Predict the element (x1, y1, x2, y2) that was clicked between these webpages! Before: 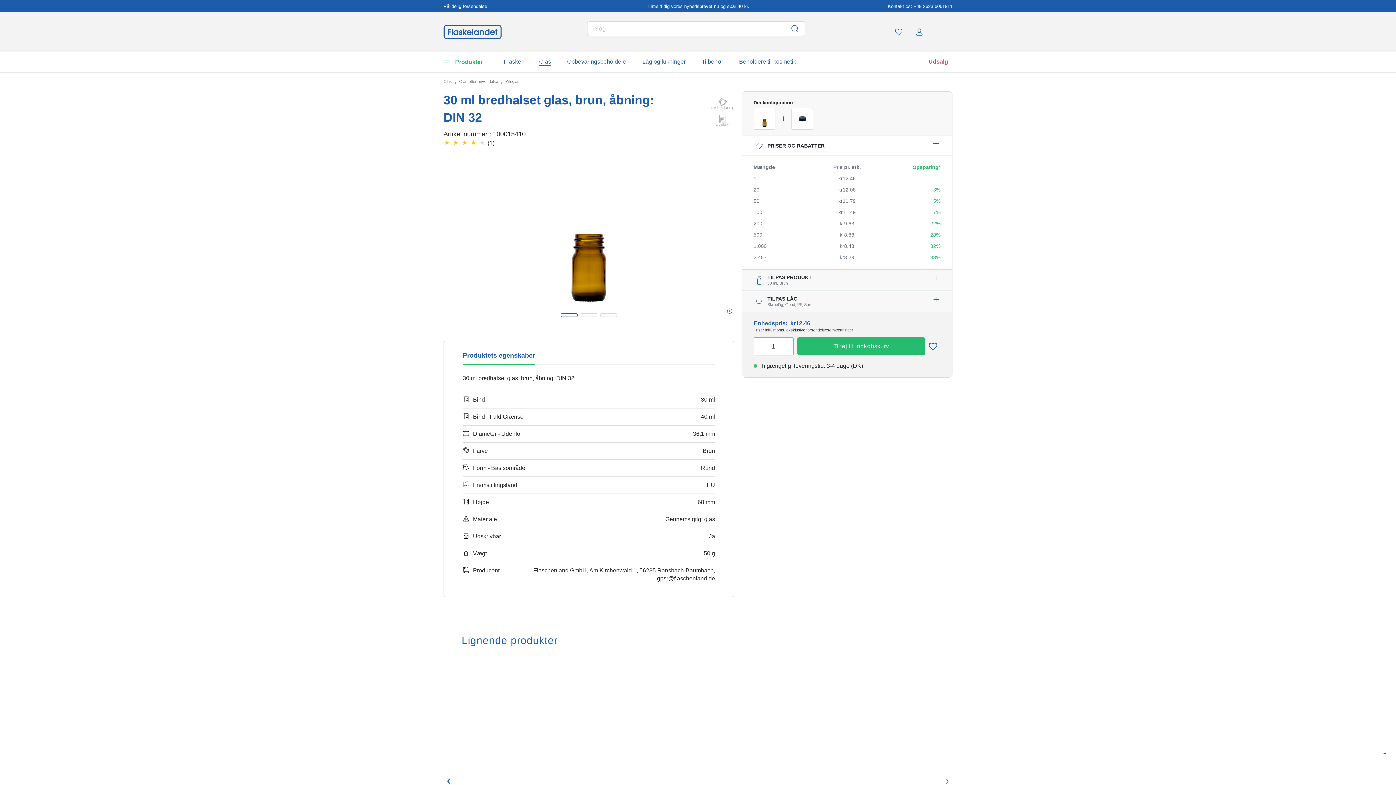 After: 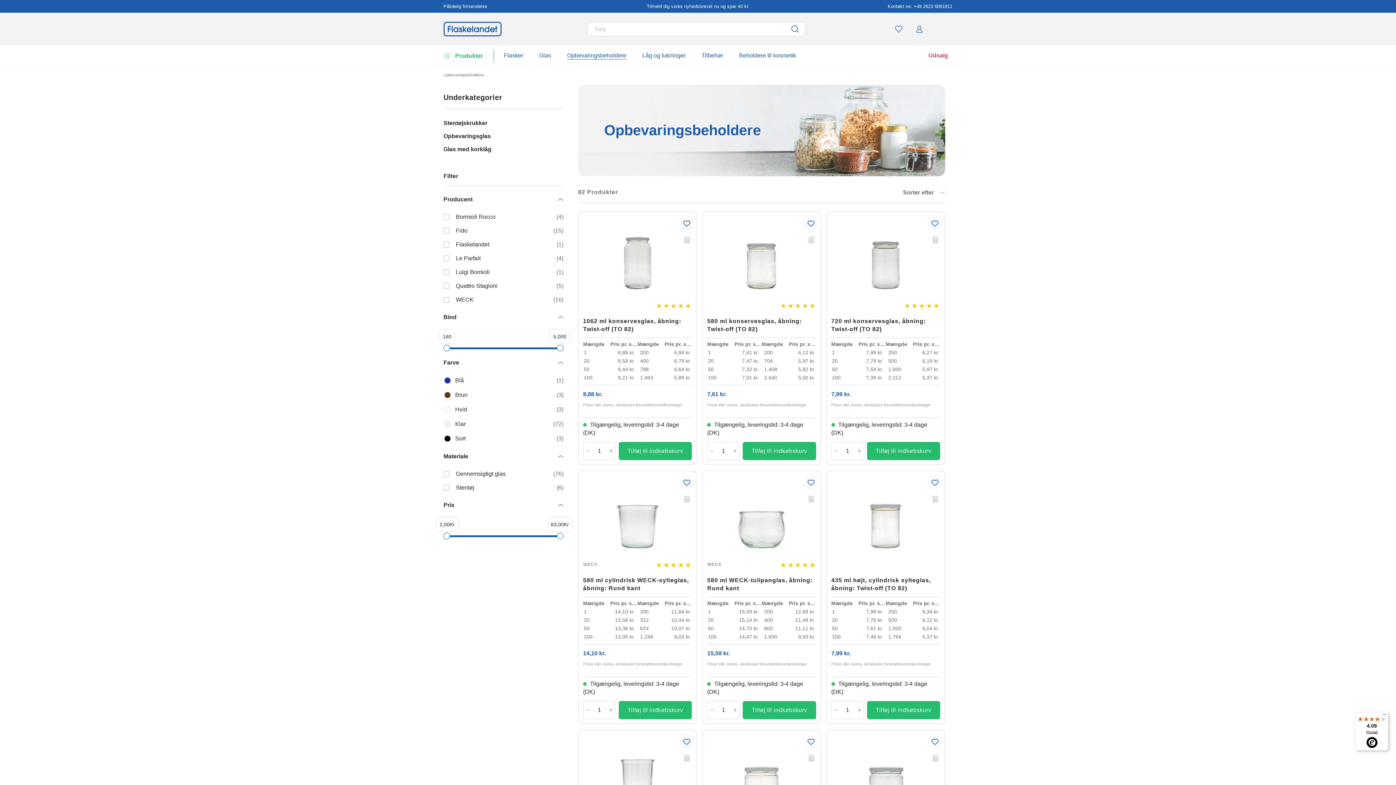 Action: label: Opbevaringsbeholdere bbox: (562, 51, 630, 72)